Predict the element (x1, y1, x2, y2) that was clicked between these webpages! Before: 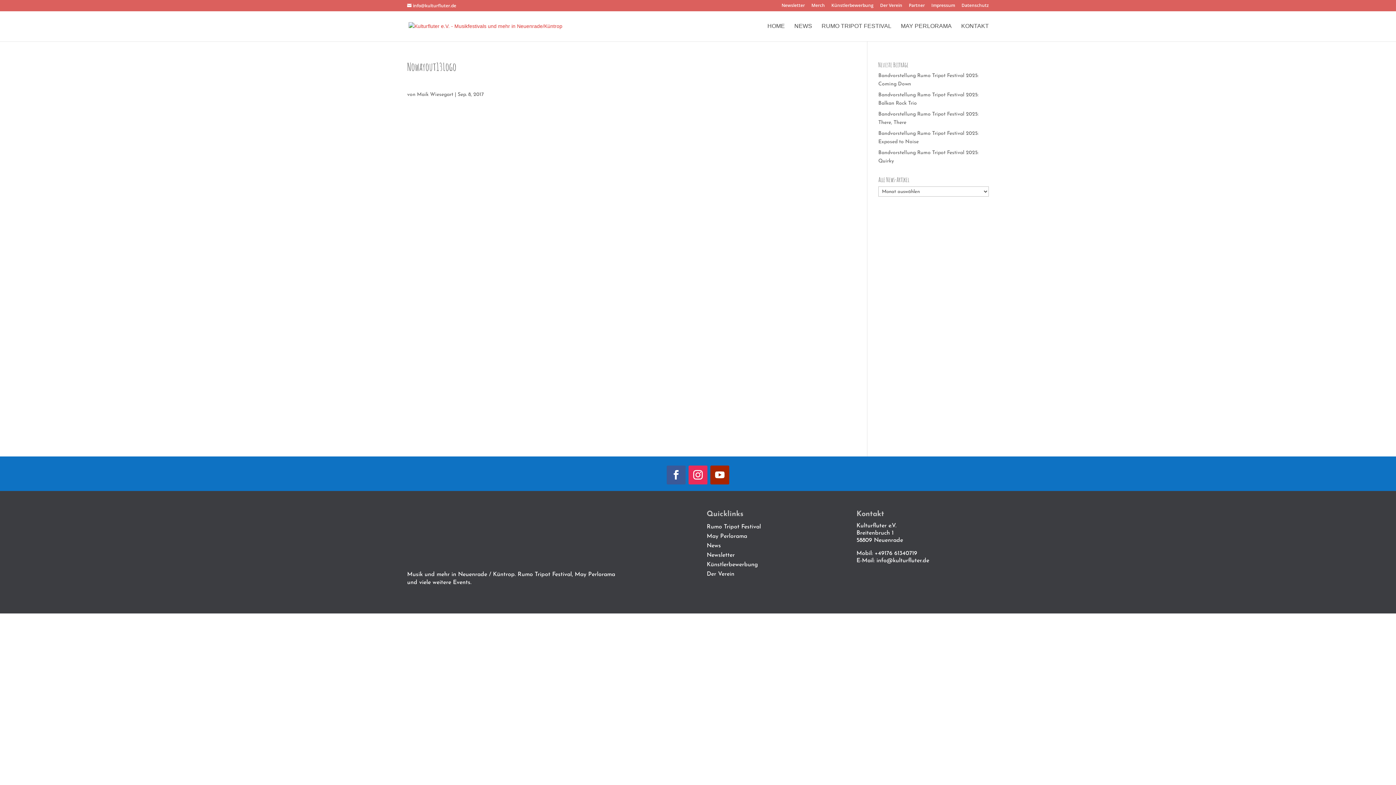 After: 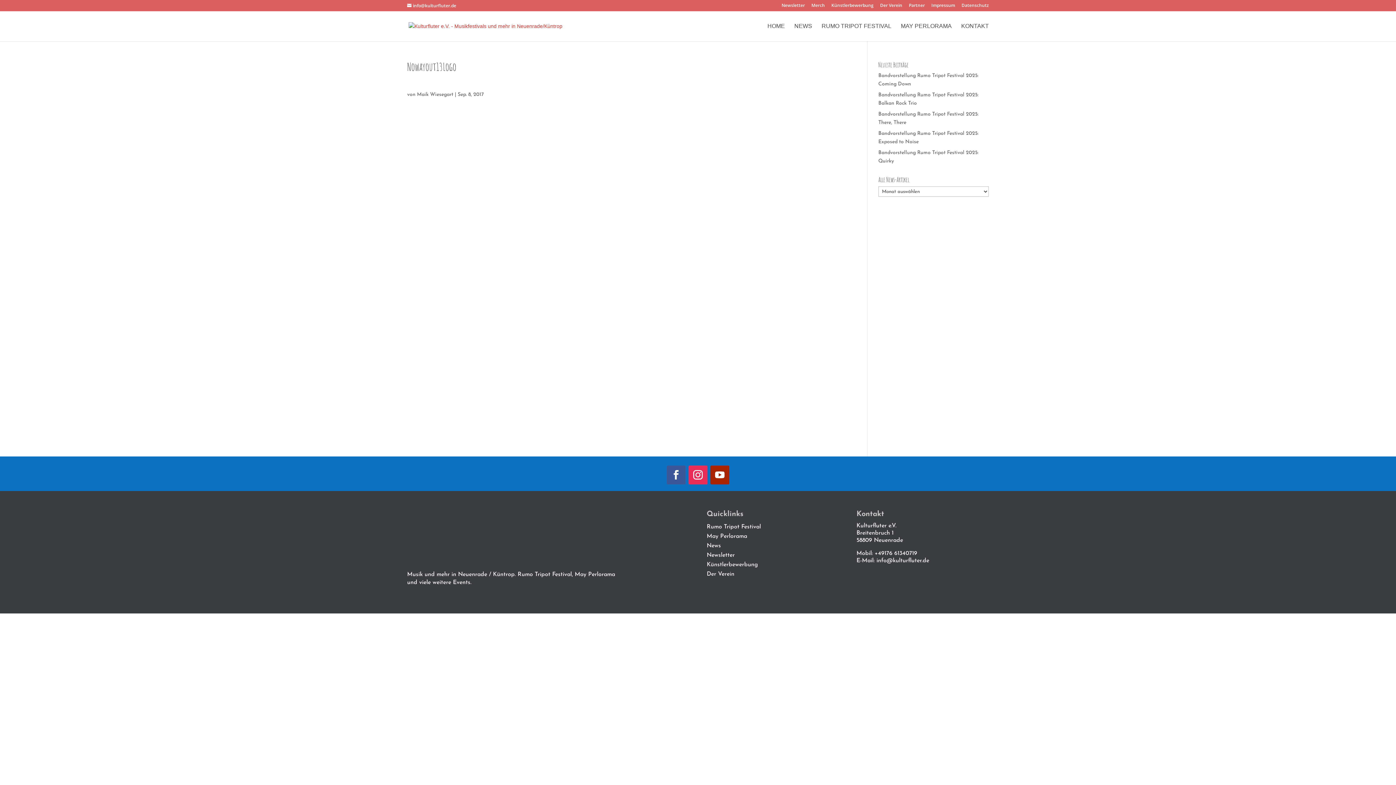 Action: bbox: (876, 558, 929, 564) label: info@kulturfluter.de